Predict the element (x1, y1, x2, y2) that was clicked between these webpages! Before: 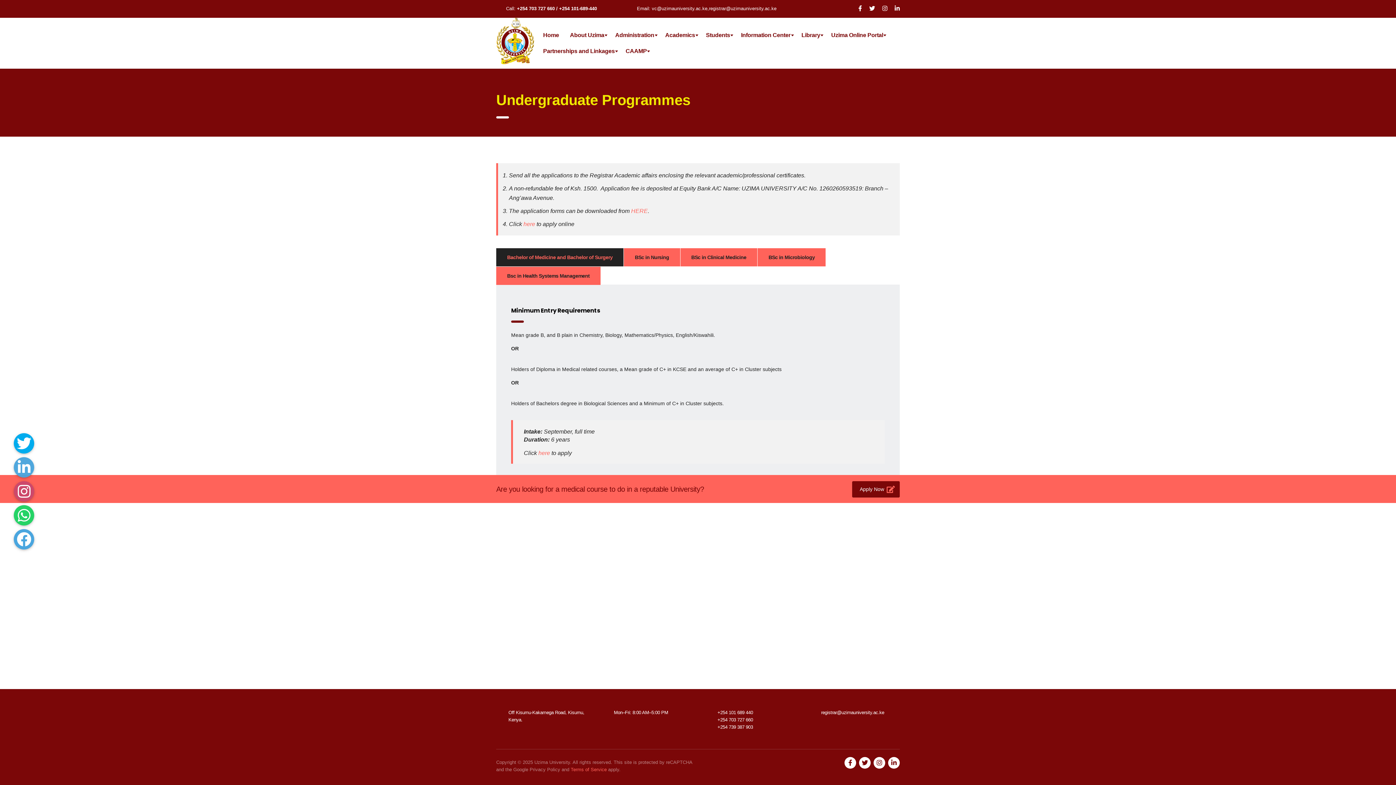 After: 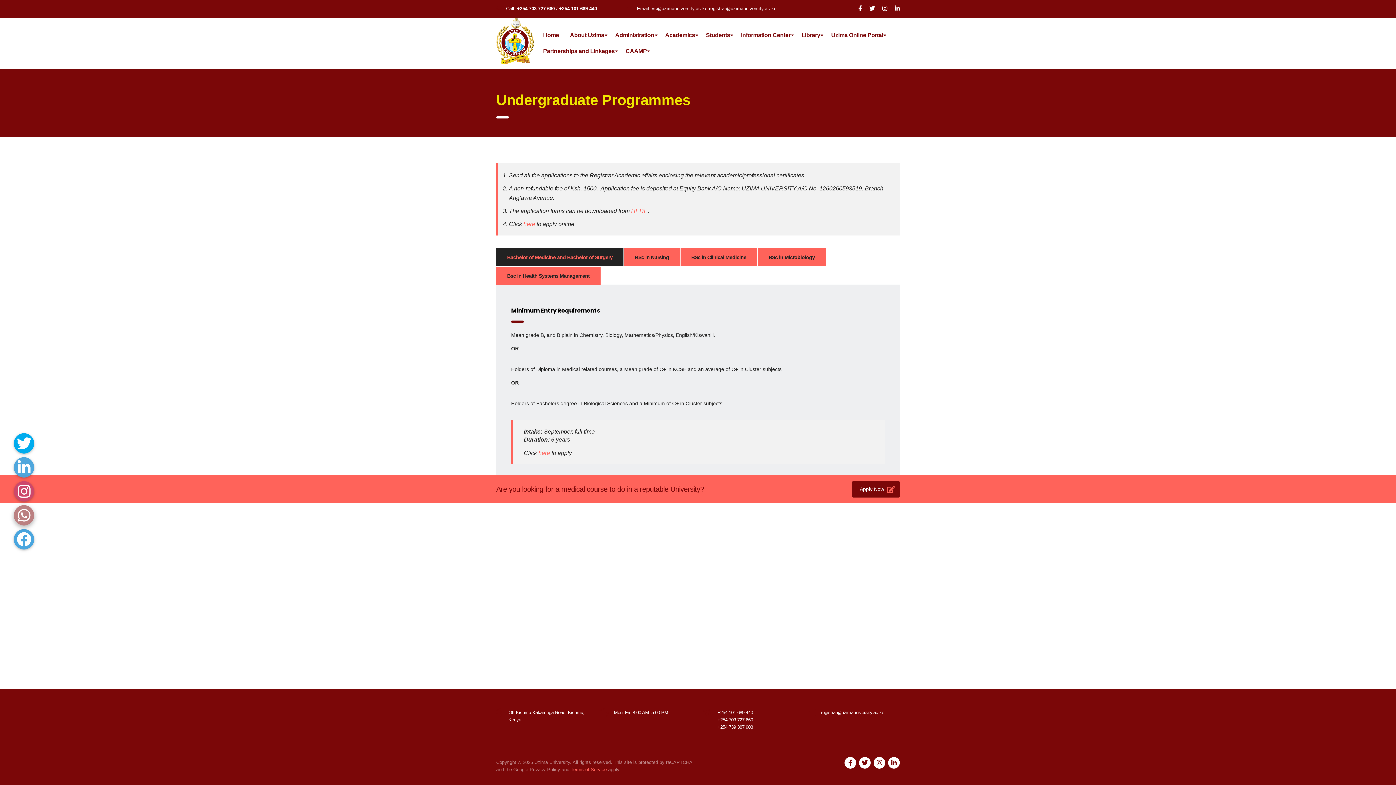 Action: bbox: (13, 505, 34, 525)